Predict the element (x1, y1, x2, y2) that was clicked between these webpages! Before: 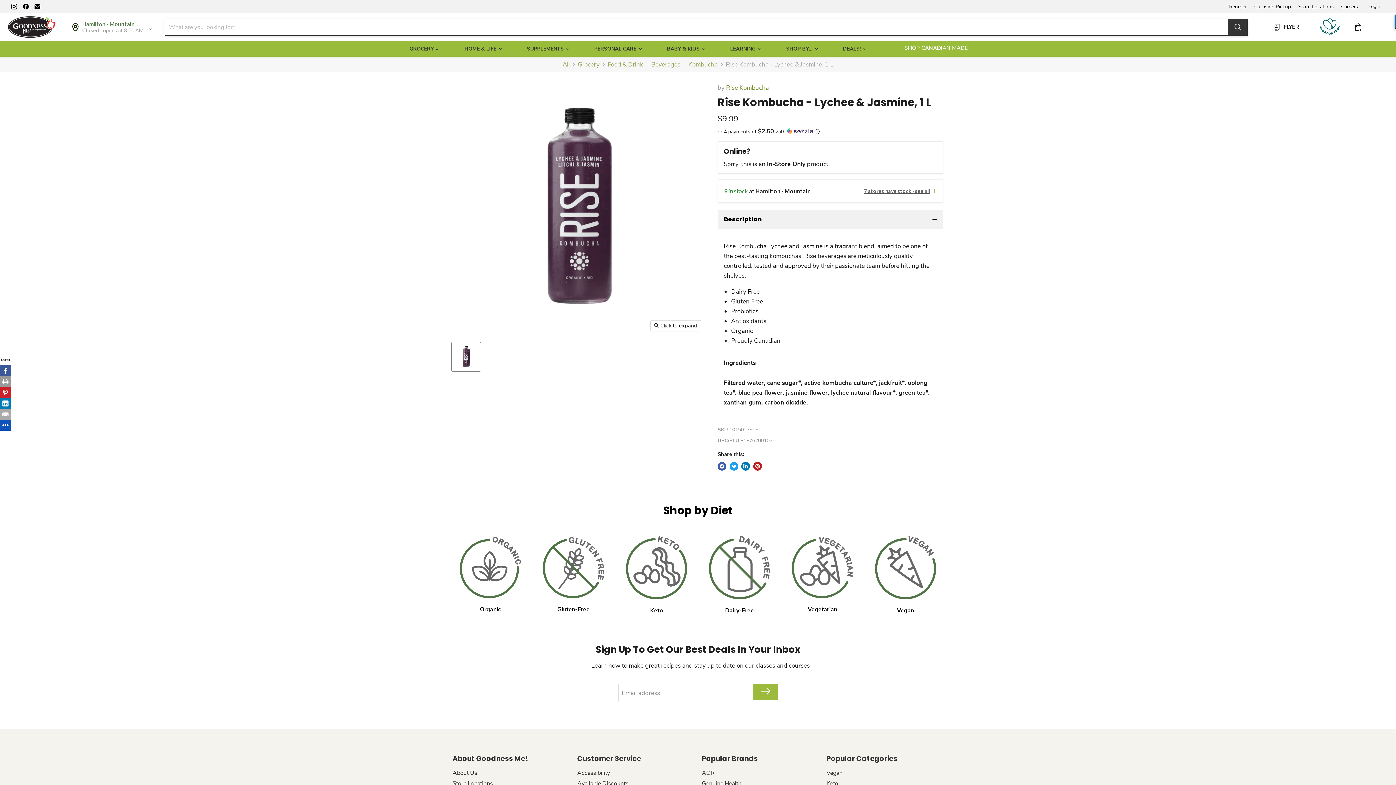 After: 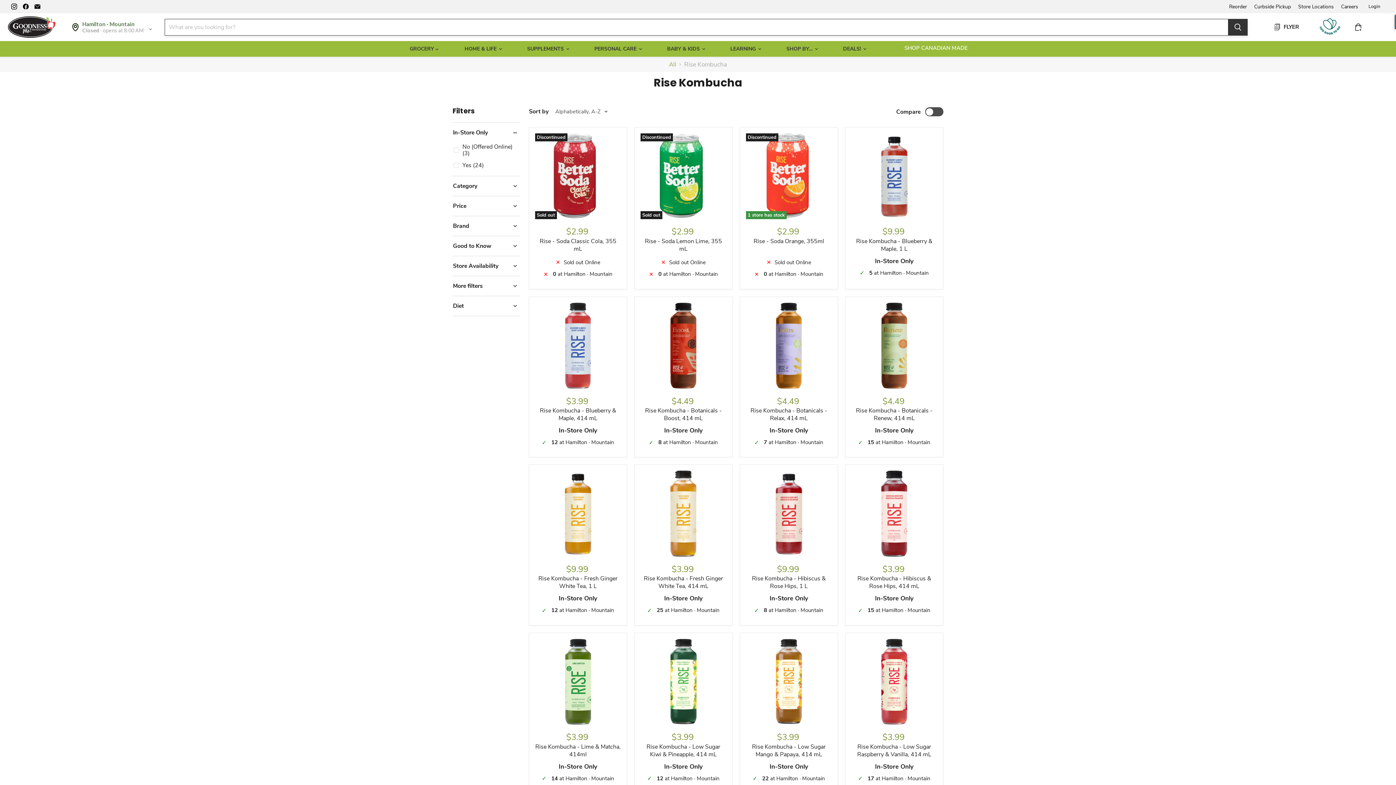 Action: bbox: (726, 83, 769, 92) label: Rise Kombucha